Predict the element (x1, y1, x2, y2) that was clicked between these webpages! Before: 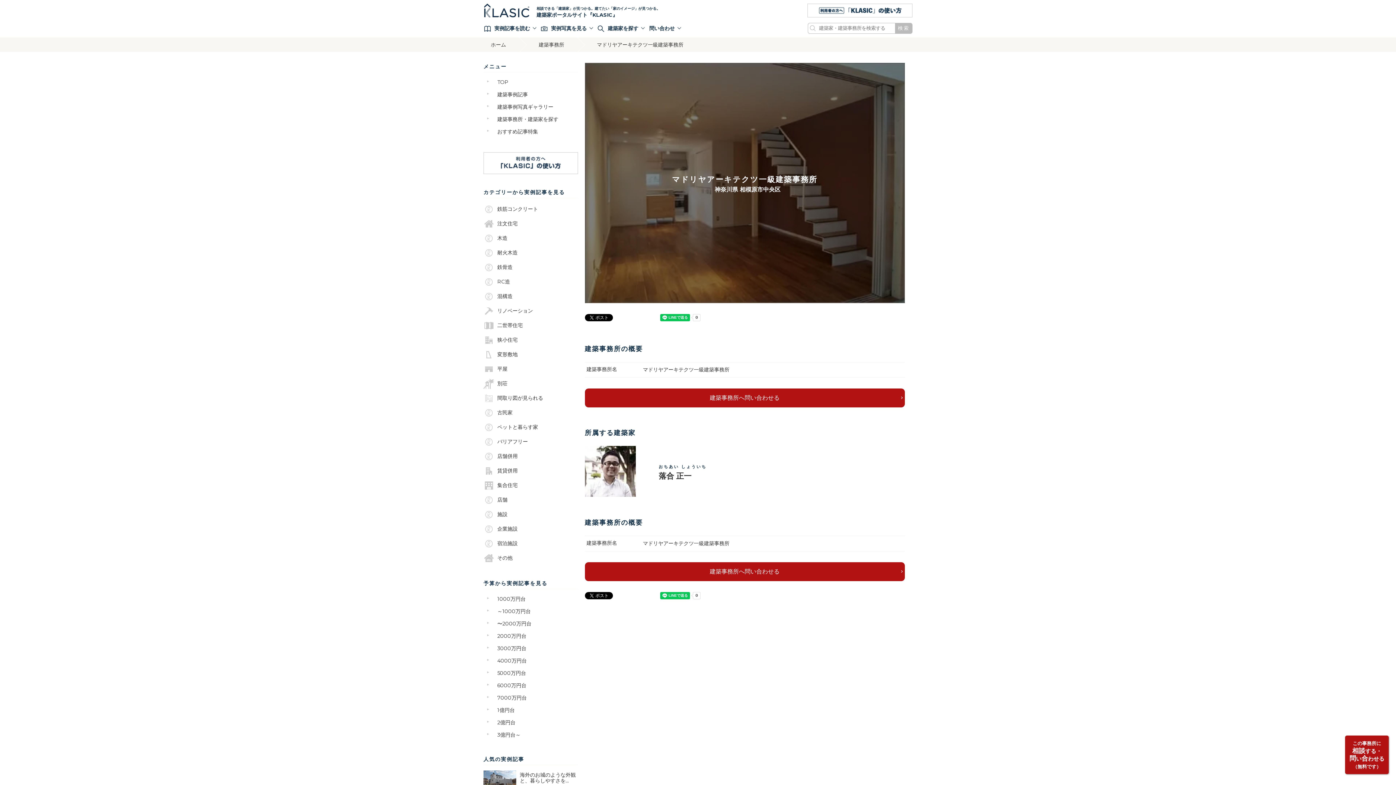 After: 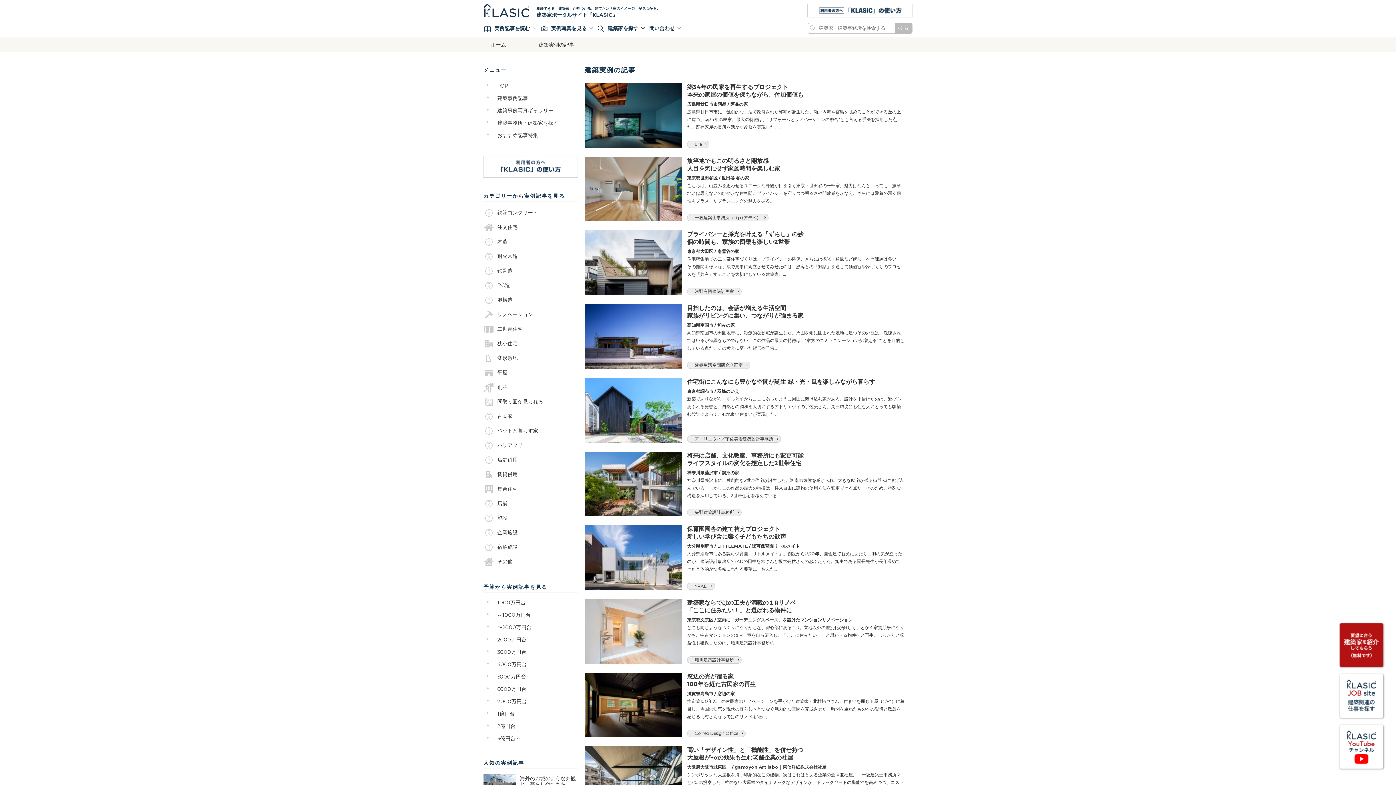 Action: bbox: (483, 88, 578, 100) label: 建築事例記事
